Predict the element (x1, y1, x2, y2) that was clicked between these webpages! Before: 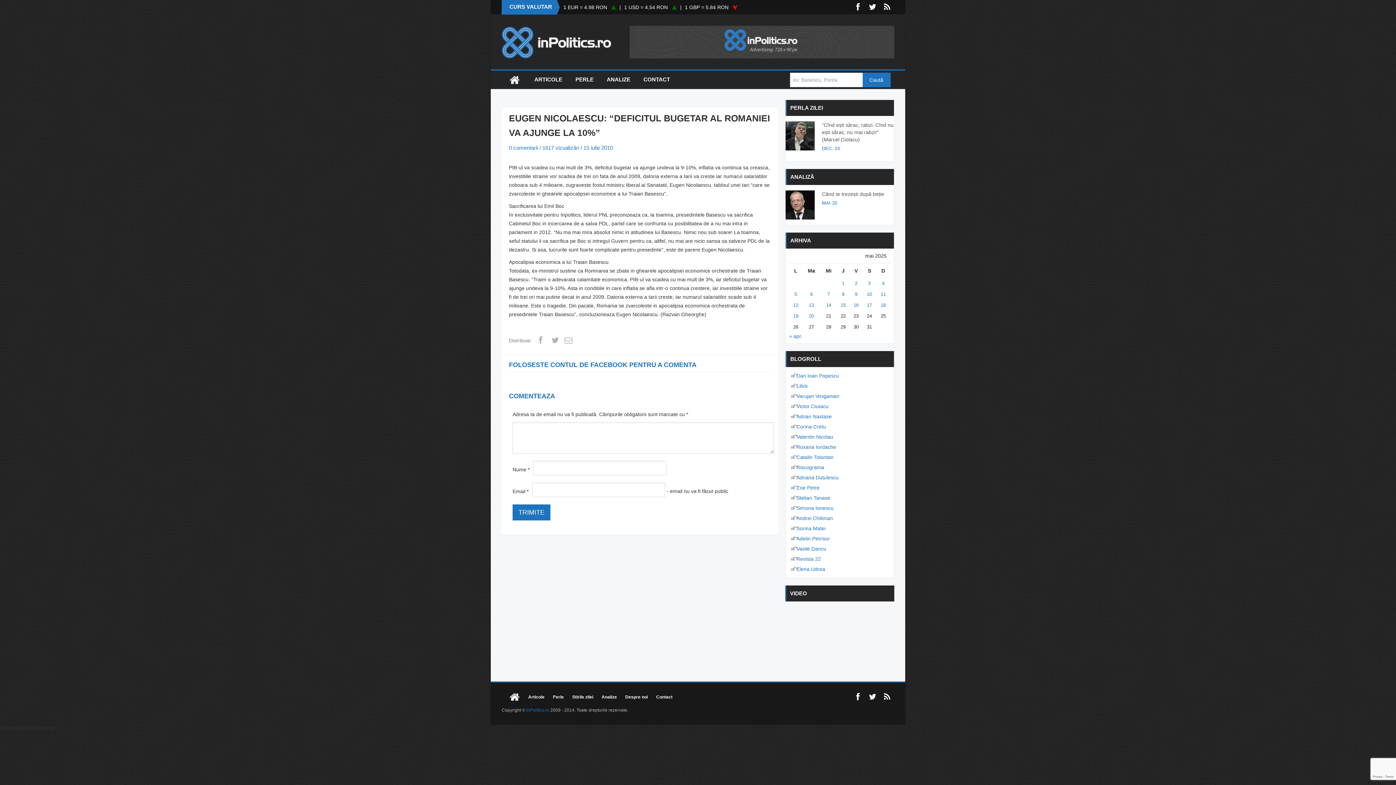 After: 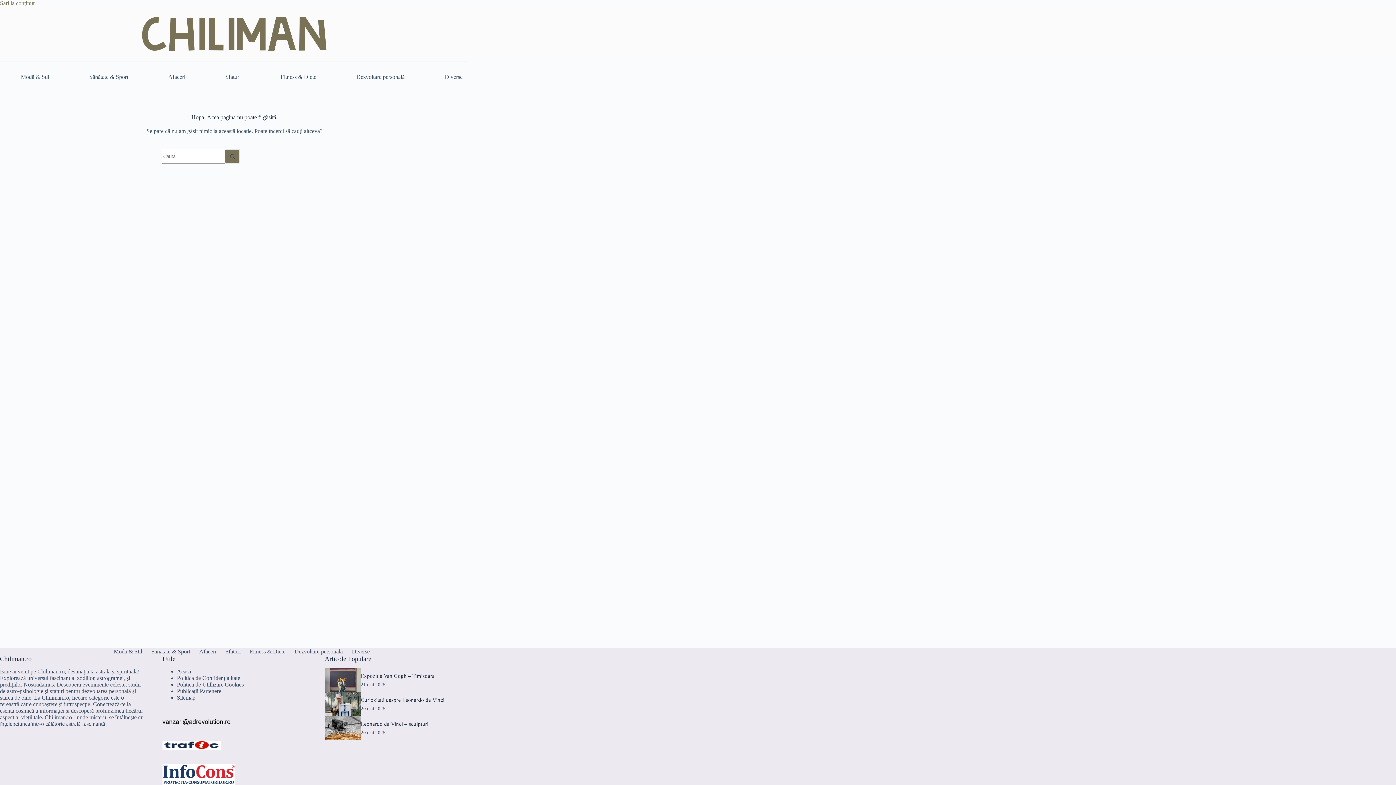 Action: label: Andrei Chiliman bbox: (796, 513, 833, 523)